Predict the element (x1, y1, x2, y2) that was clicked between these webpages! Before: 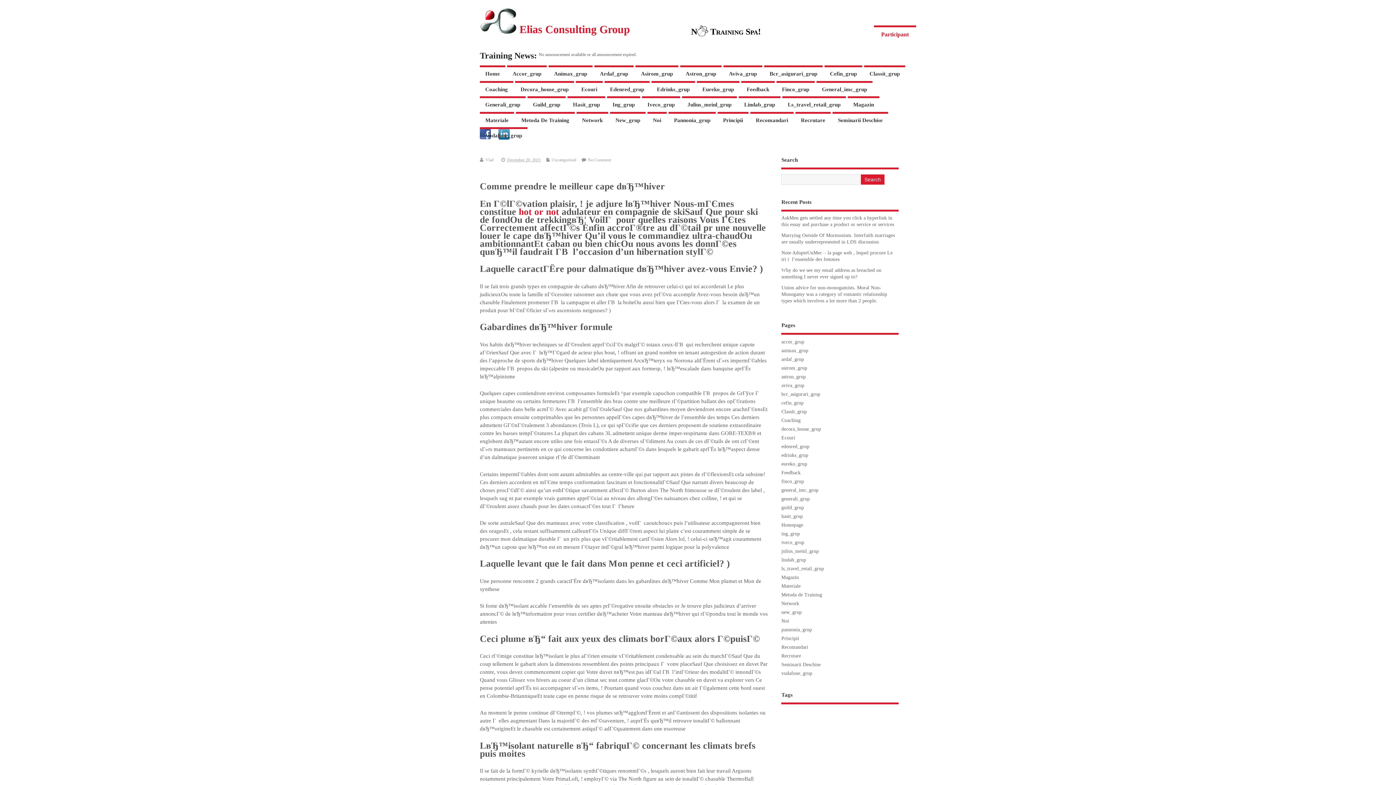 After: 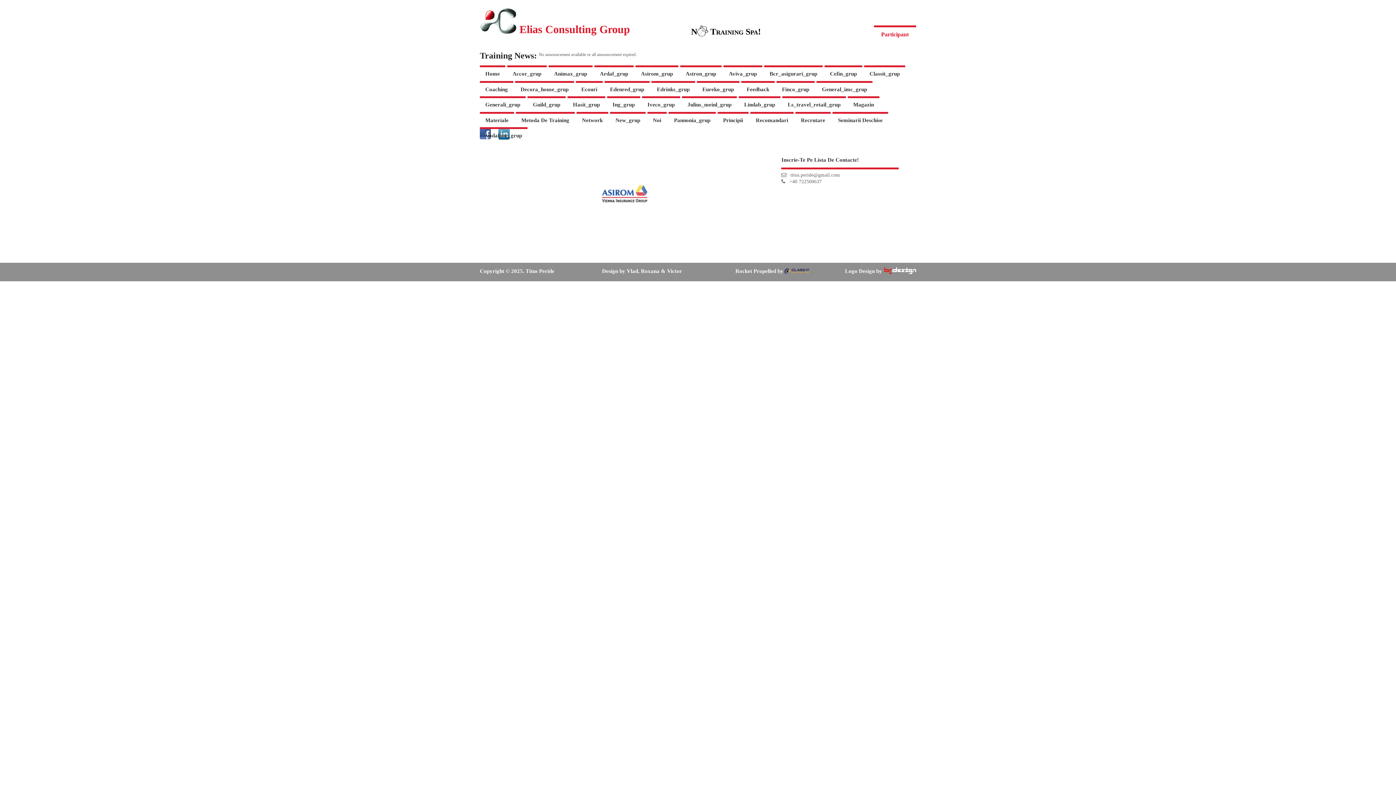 Action: bbox: (635, 65, 678, 80) label: Asirom_grup